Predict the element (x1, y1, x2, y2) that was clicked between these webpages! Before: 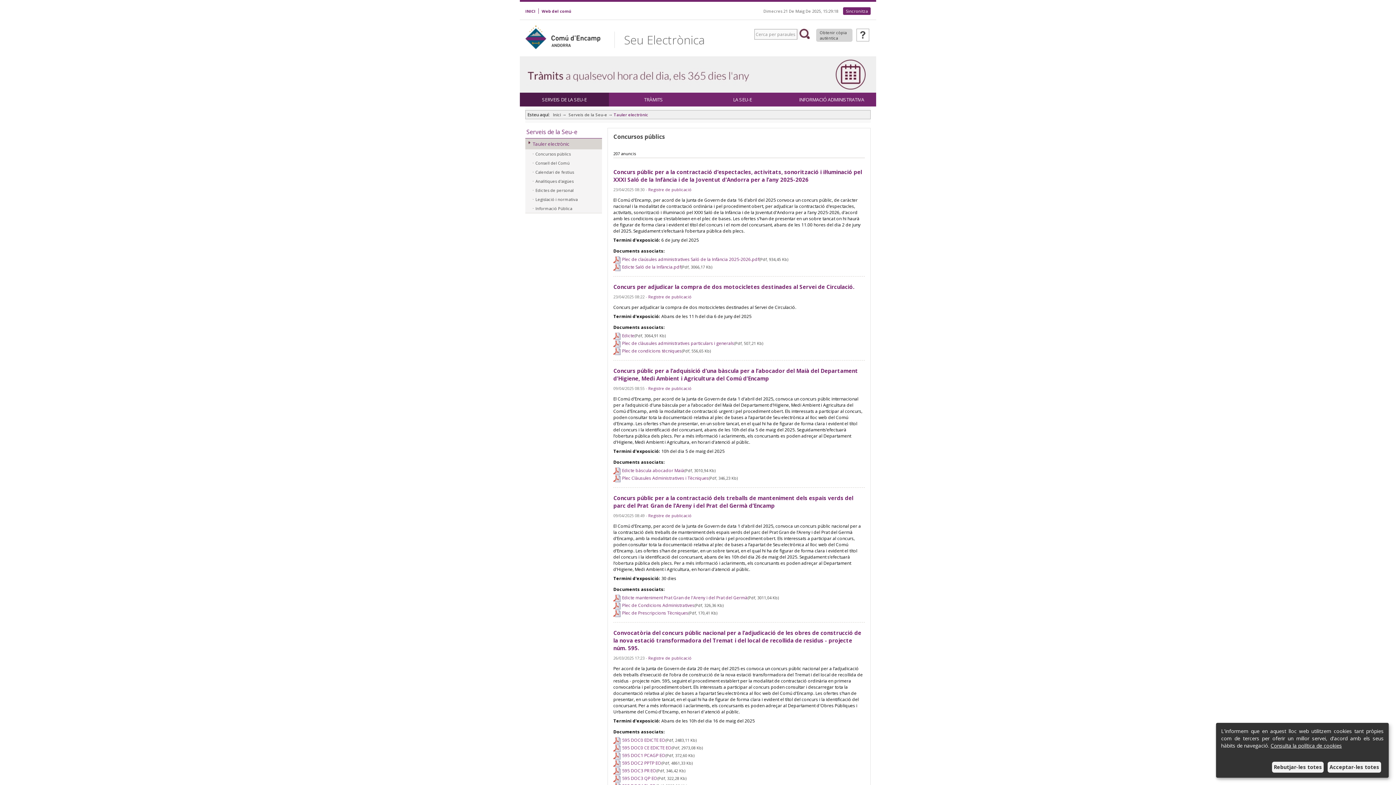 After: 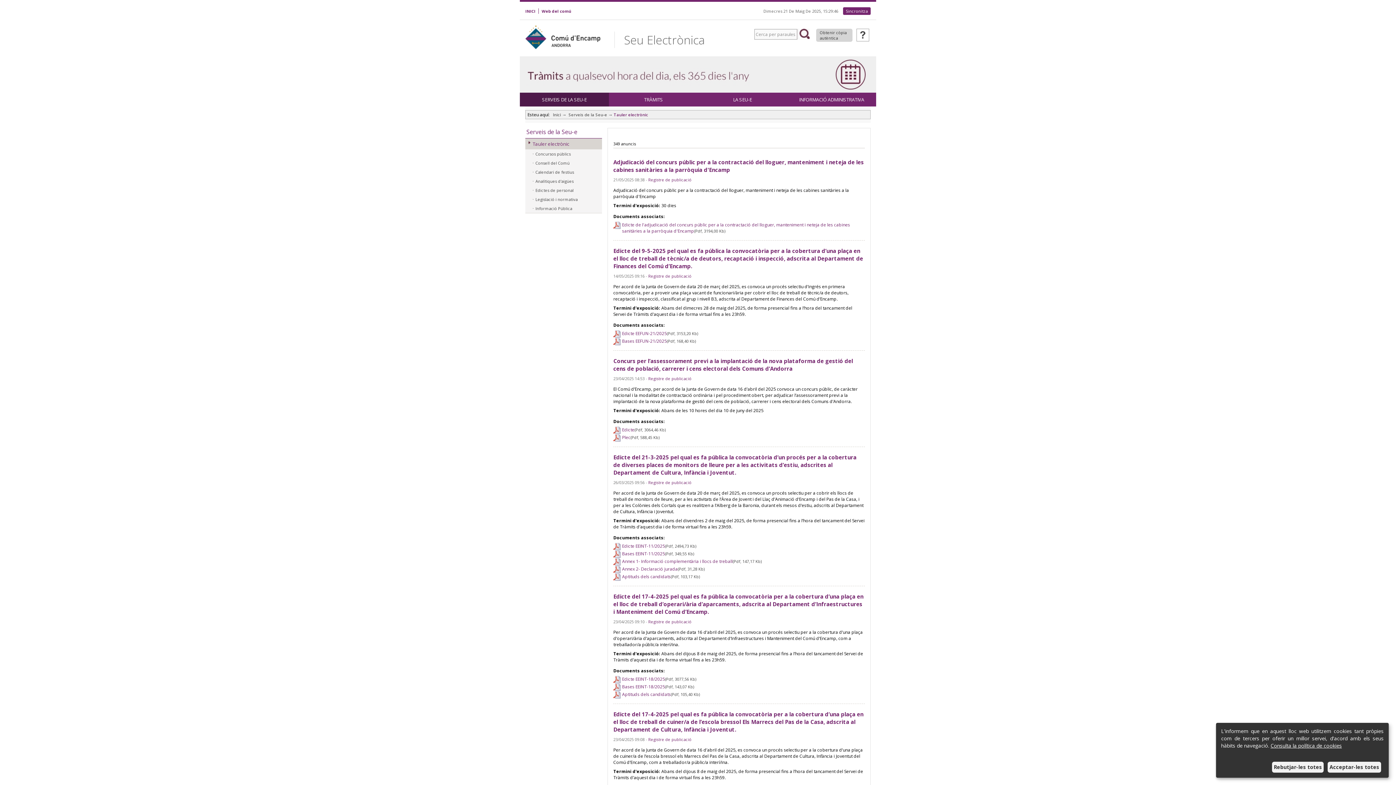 Action: bbox: (613, 112, 648, 117) label: Tauler electrònic